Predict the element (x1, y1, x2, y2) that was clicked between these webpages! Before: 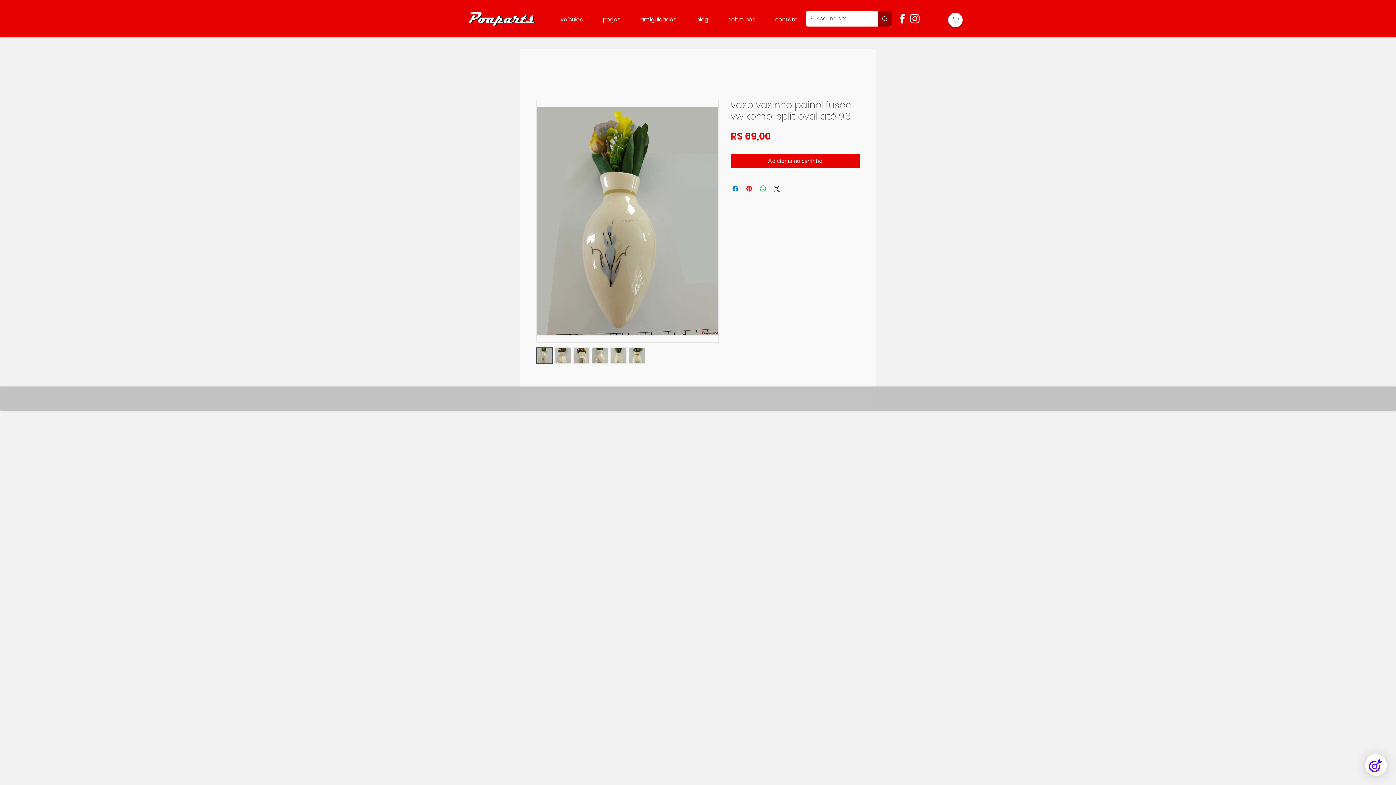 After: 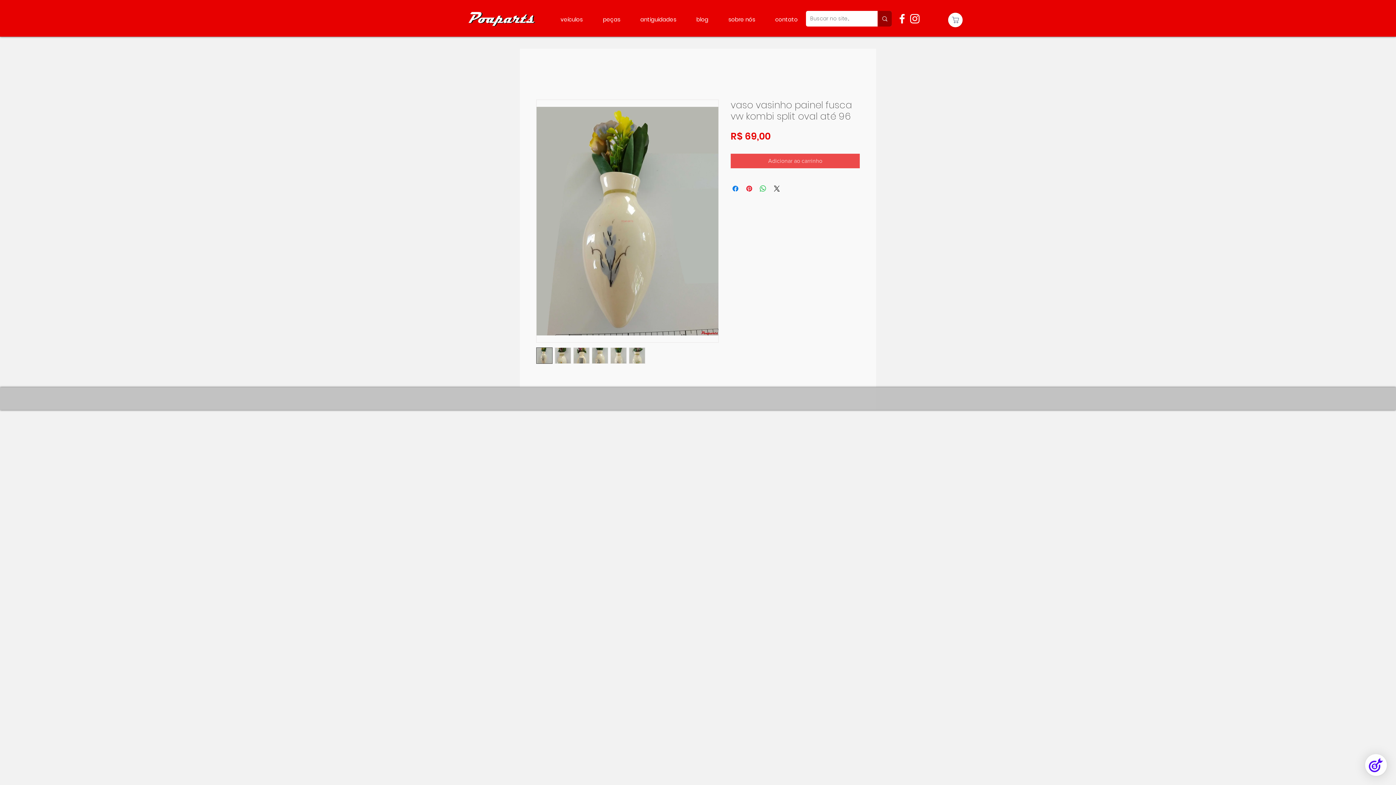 Action: bbox: (730, 153, 860, 168) label: Adicionar ao carrinho